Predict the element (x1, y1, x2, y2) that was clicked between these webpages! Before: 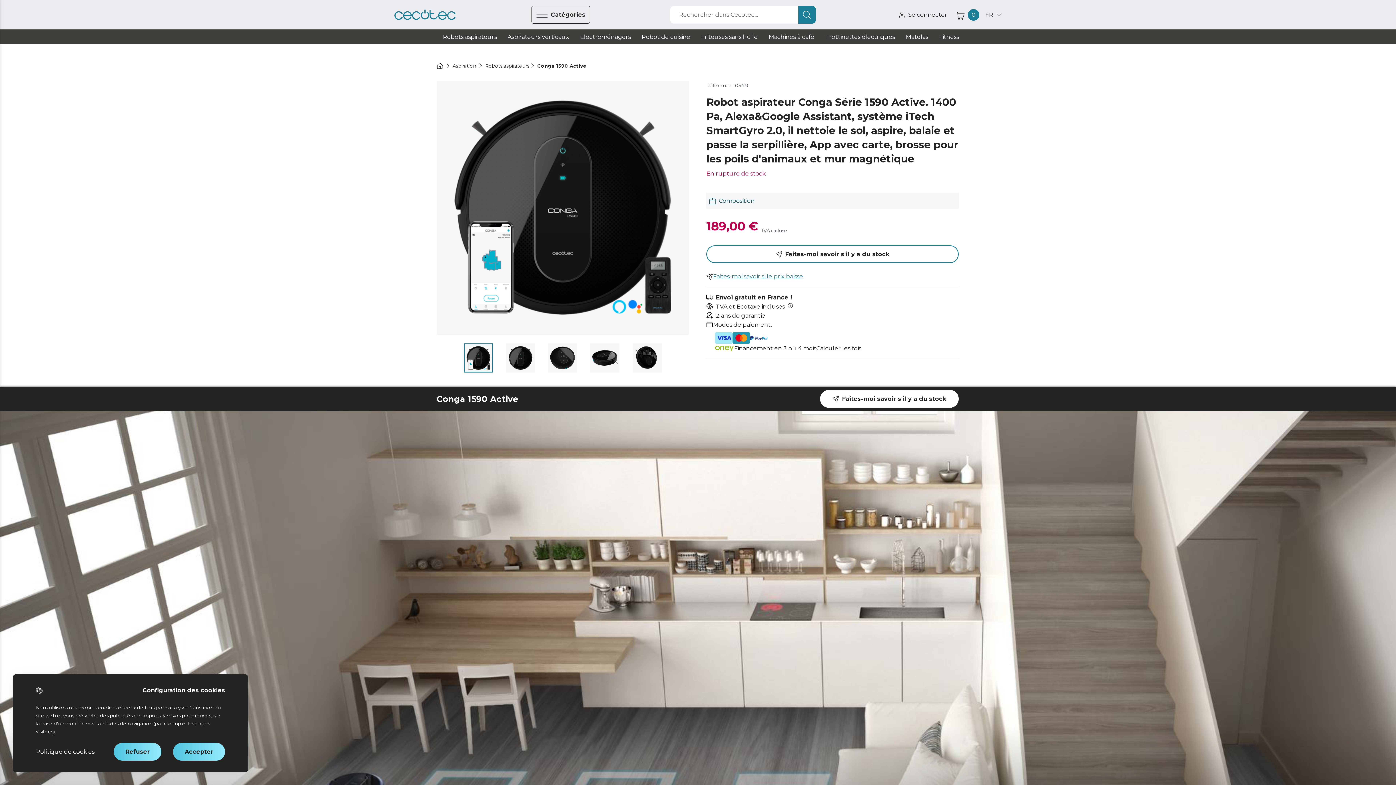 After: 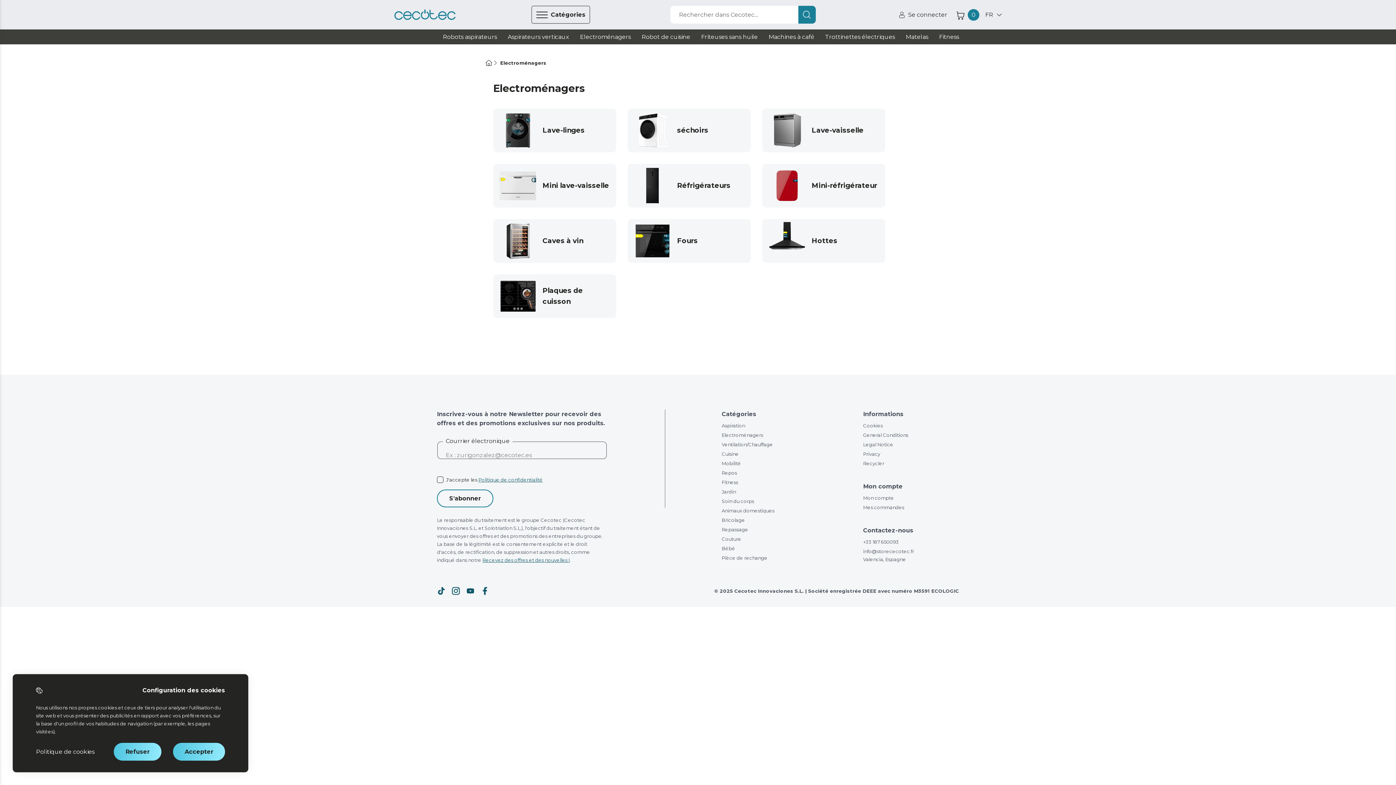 Action: label: Electroménagers bbox: (577, 32, 631, 41)